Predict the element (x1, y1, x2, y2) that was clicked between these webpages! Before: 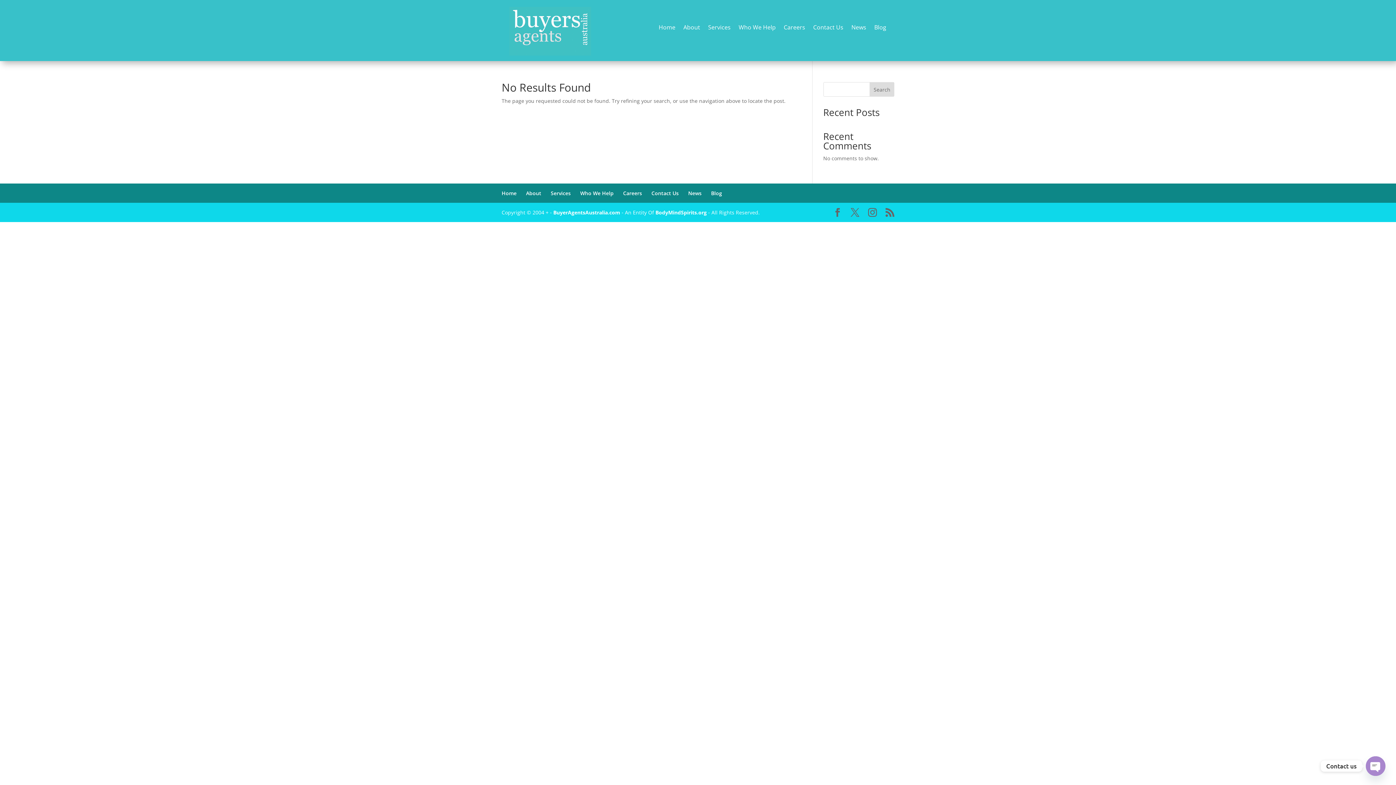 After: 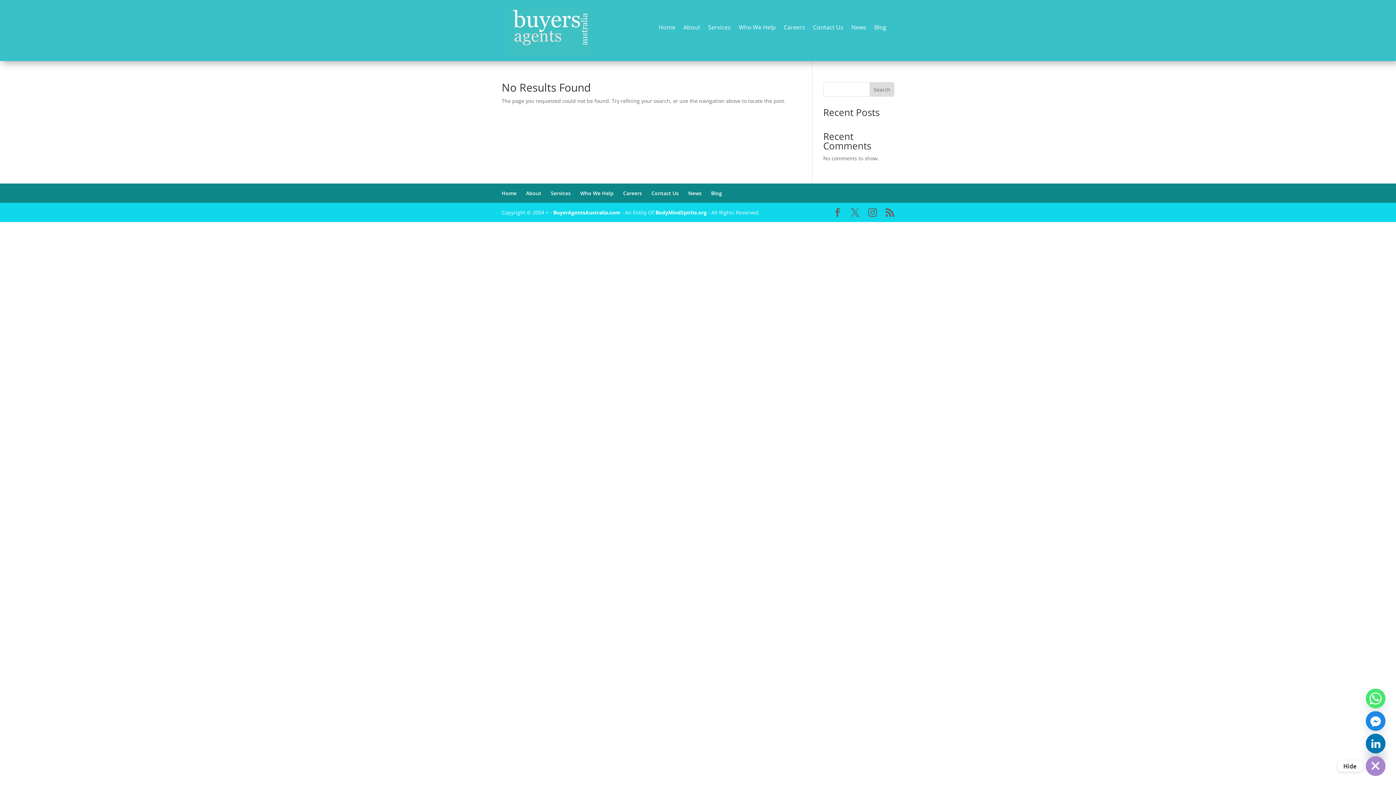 Action: bbox: (1366, 756, 1385, 776) label: Open chaty